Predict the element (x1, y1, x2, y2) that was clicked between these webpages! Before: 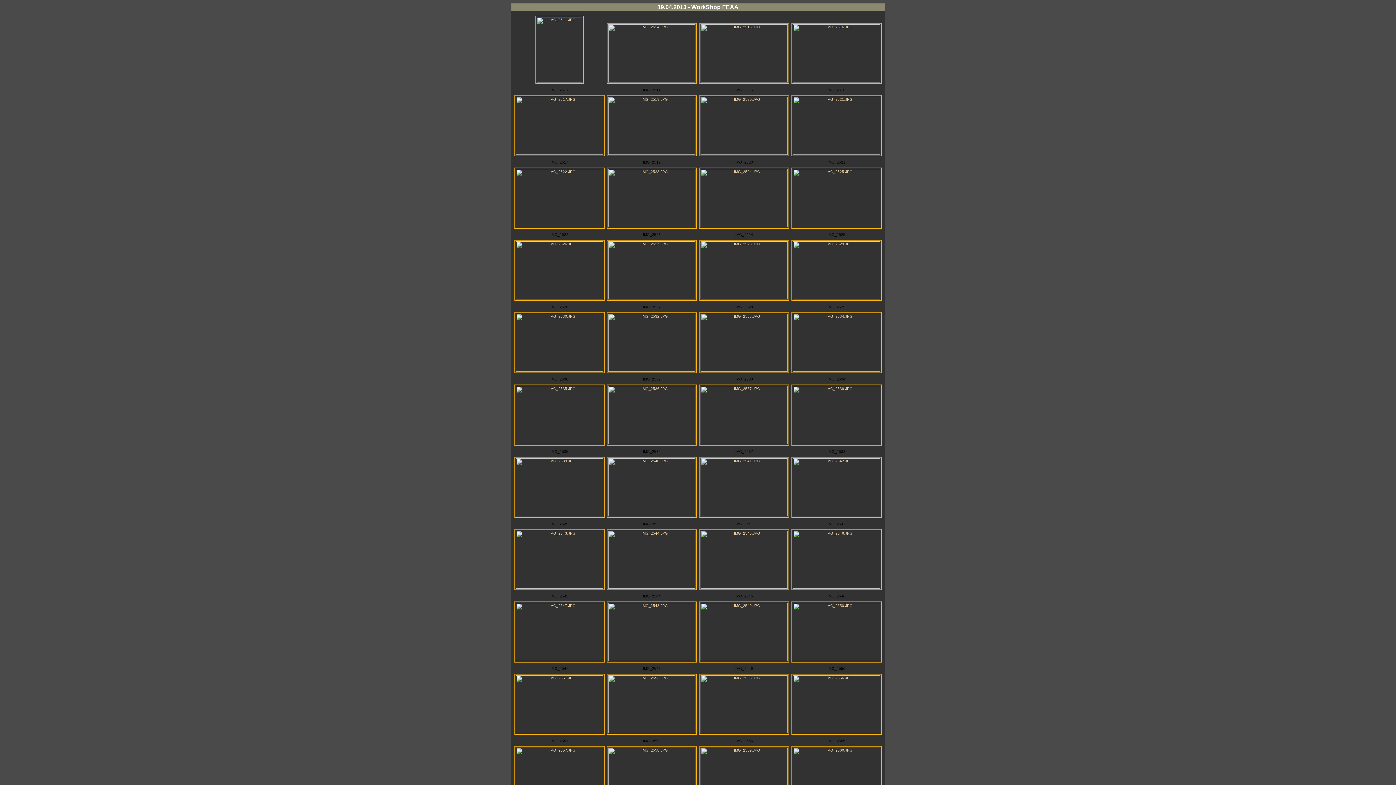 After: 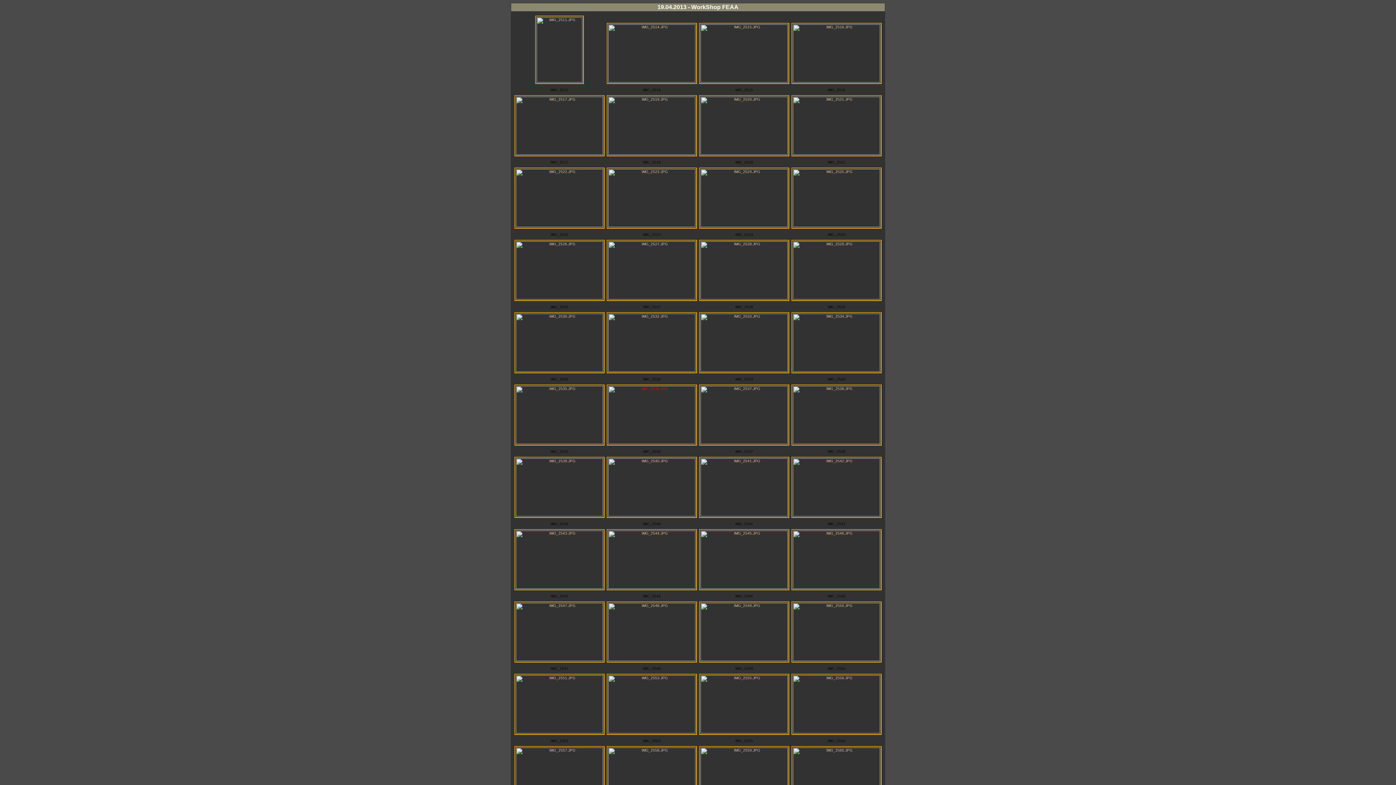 Action: bbox: (606, 384, 697, 445)